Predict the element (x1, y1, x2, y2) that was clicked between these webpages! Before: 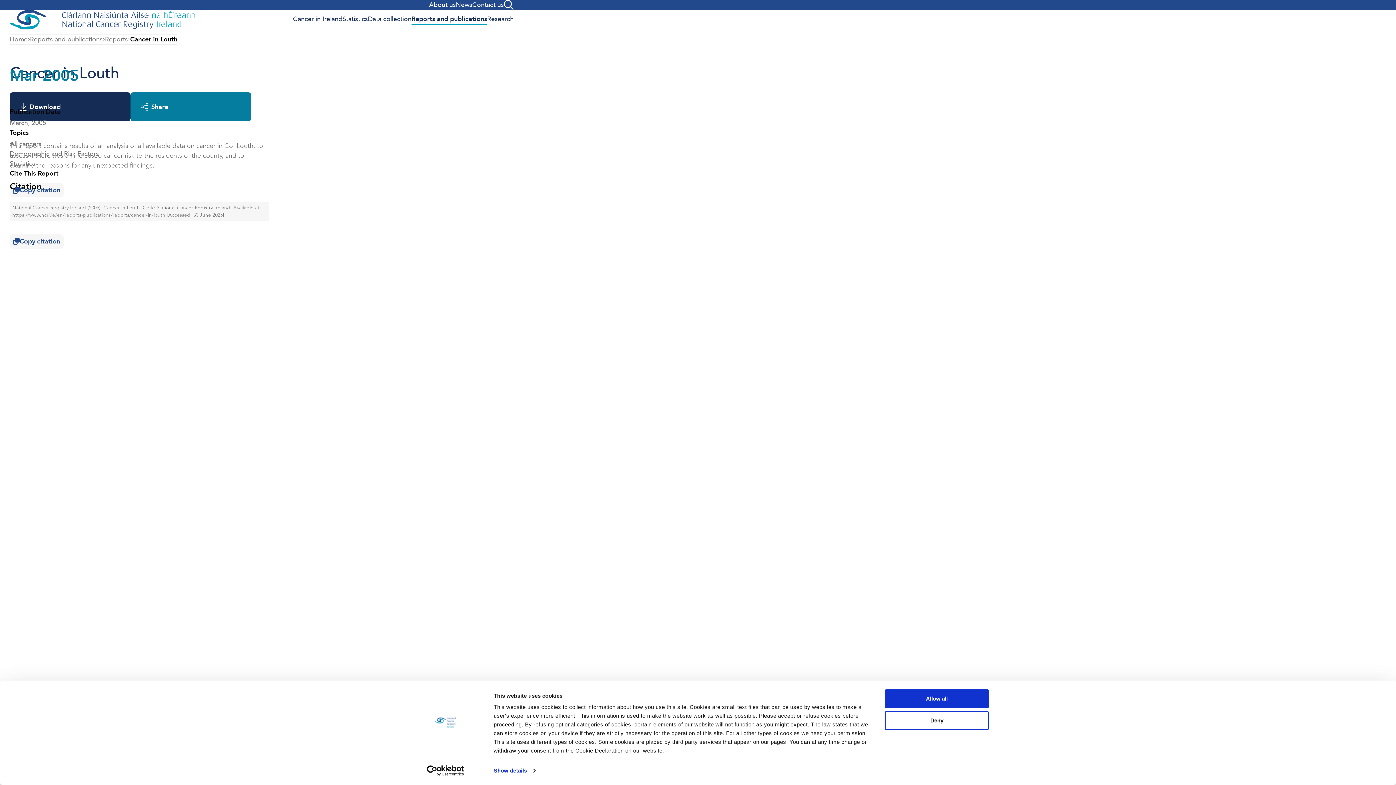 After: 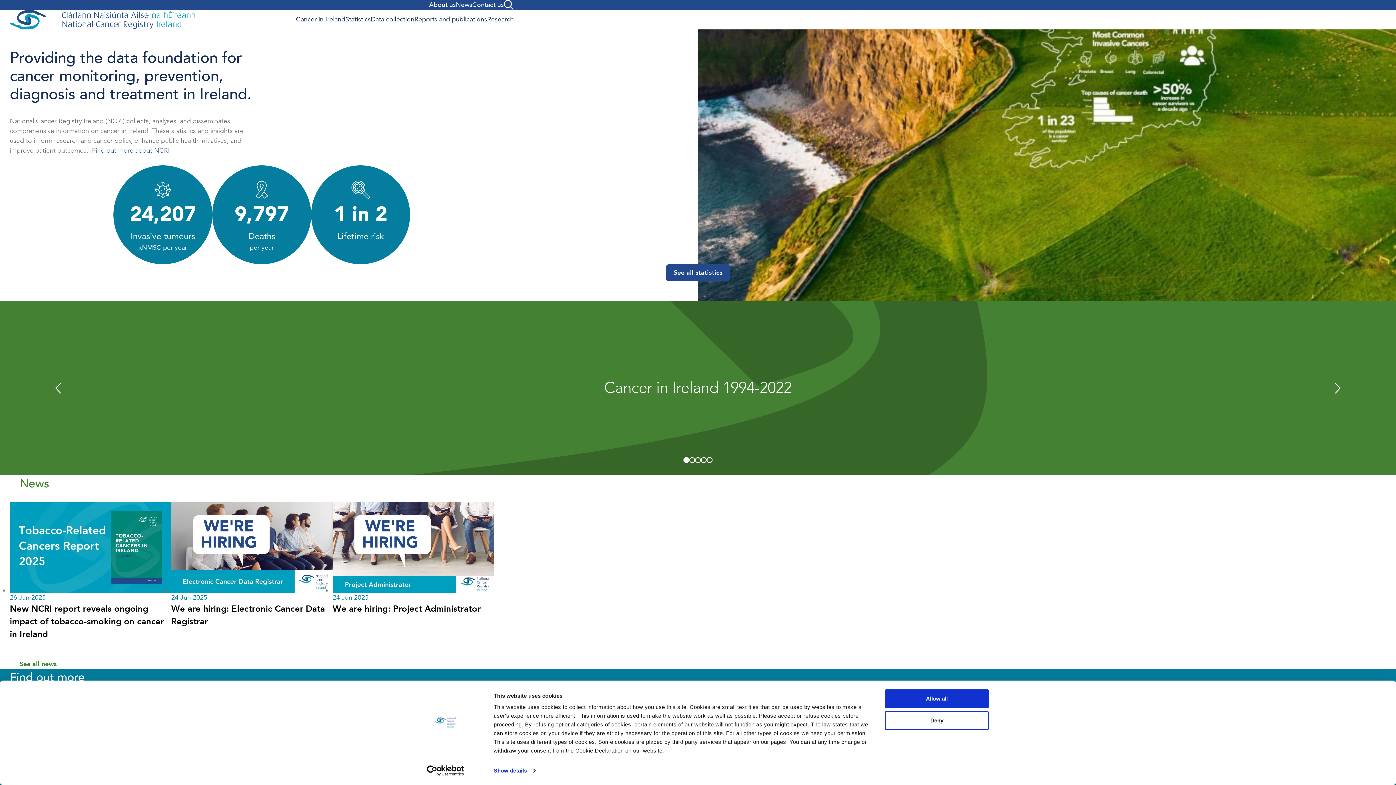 Action: label: Home bbox: (9, 34, 27, 44)